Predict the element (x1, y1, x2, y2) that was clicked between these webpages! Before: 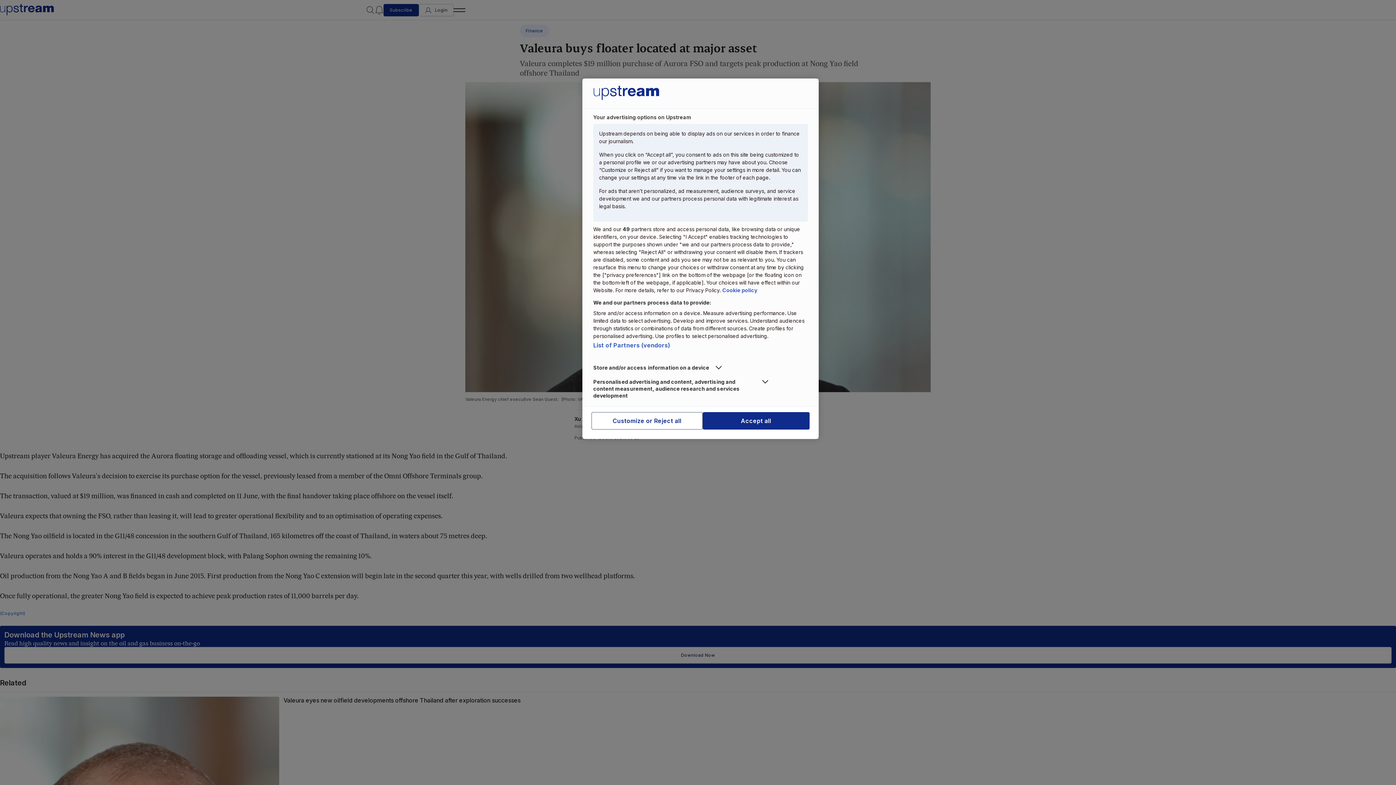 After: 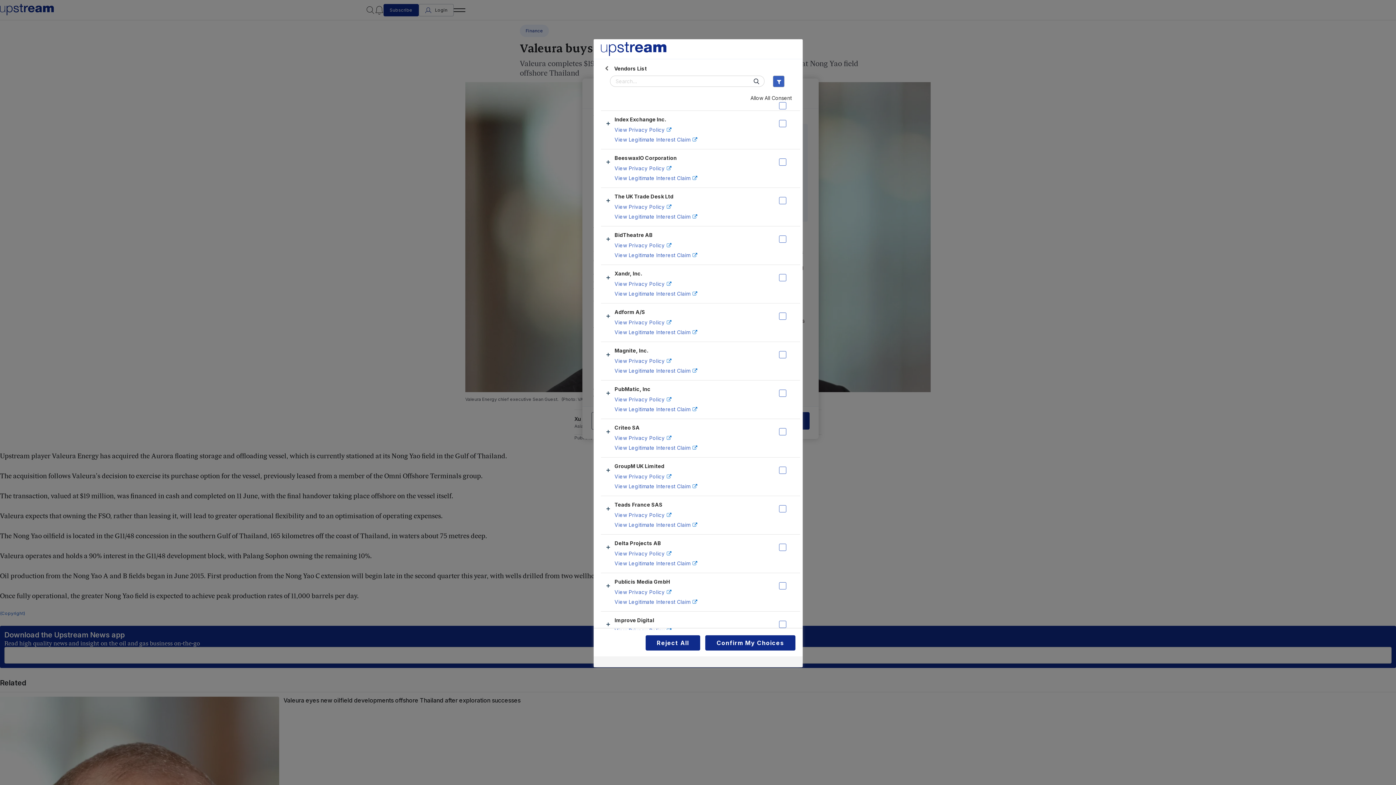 Action: label: List of Partners (vendors) bbox: (593, 341, 670, 349)